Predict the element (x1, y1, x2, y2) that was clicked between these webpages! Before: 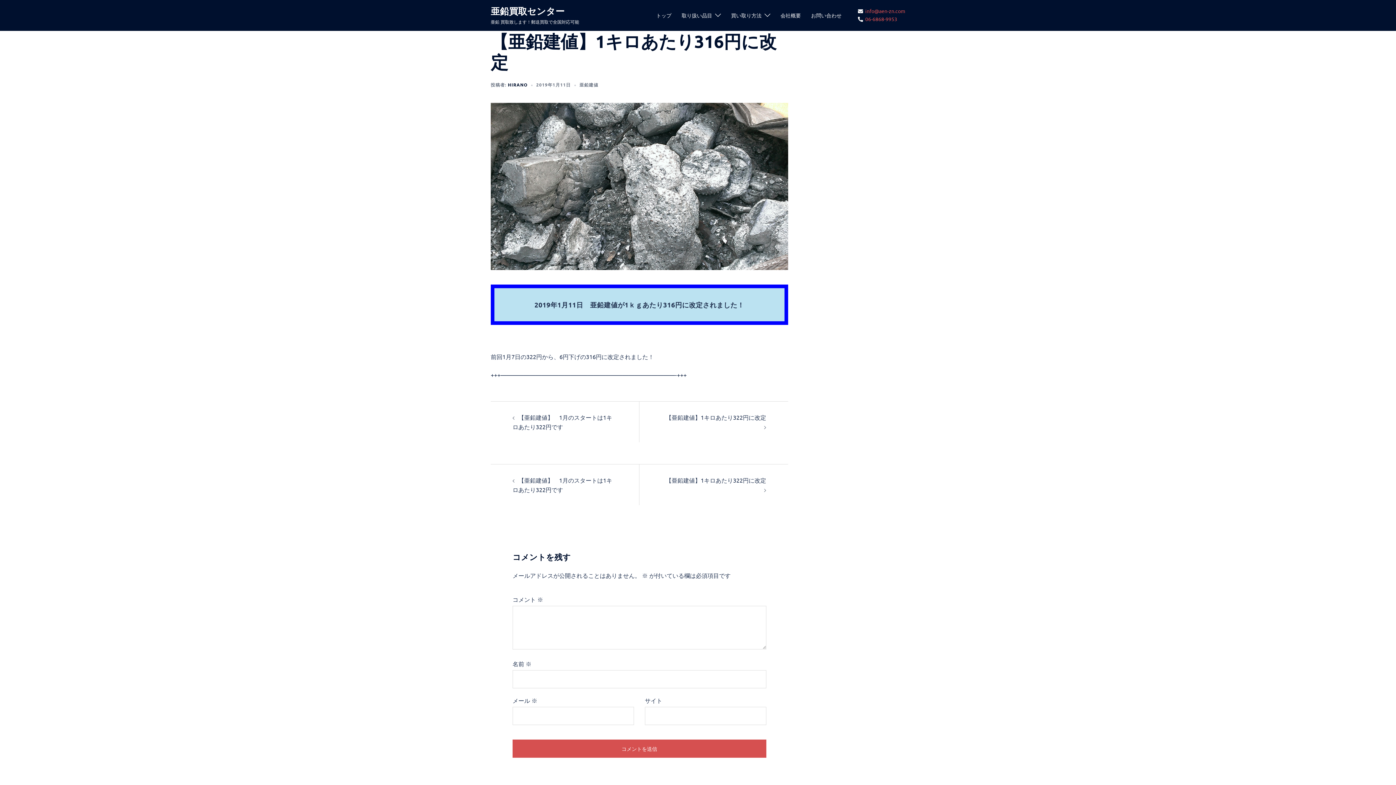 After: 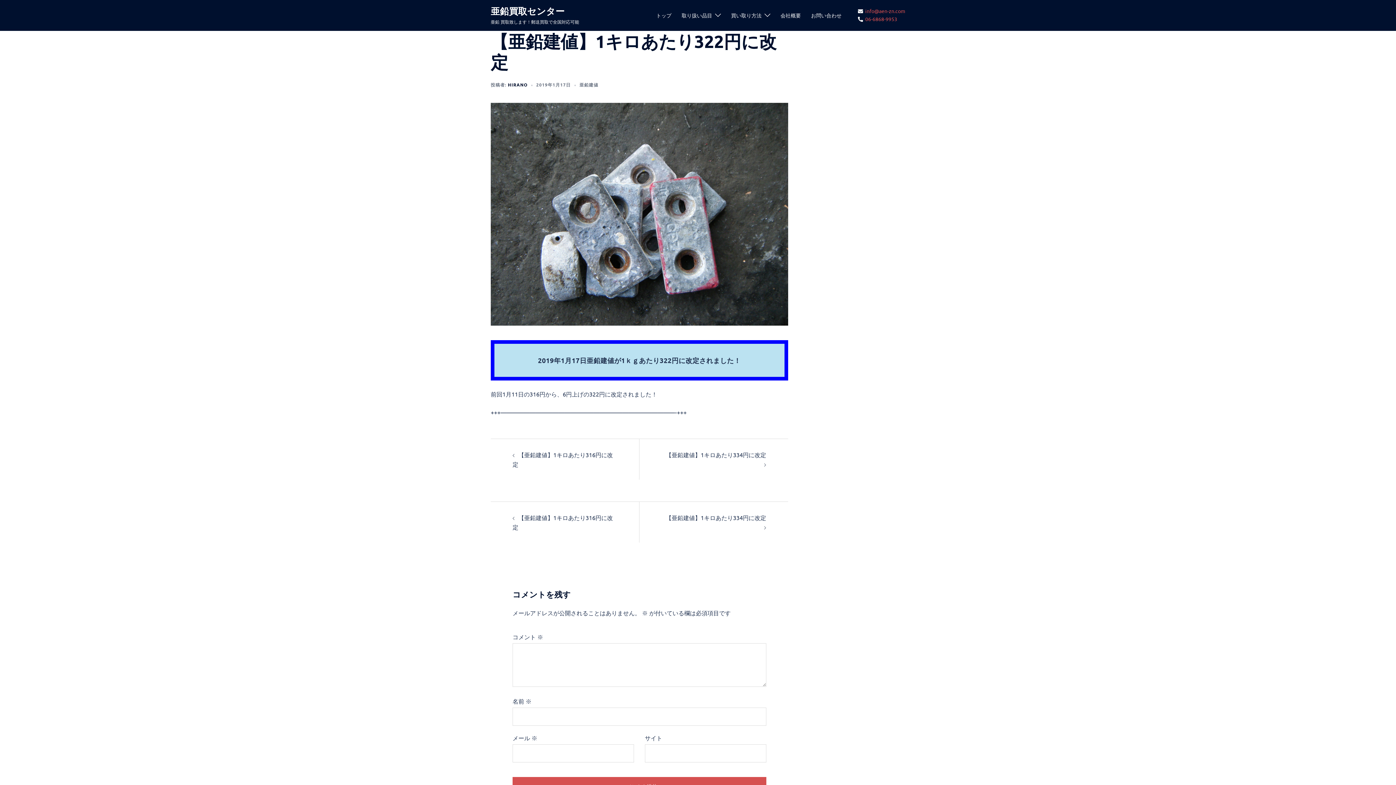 Action: label: 【亜鉛建値】1キロあたり322円に改定 bbox: (666, 413, 766, 421)